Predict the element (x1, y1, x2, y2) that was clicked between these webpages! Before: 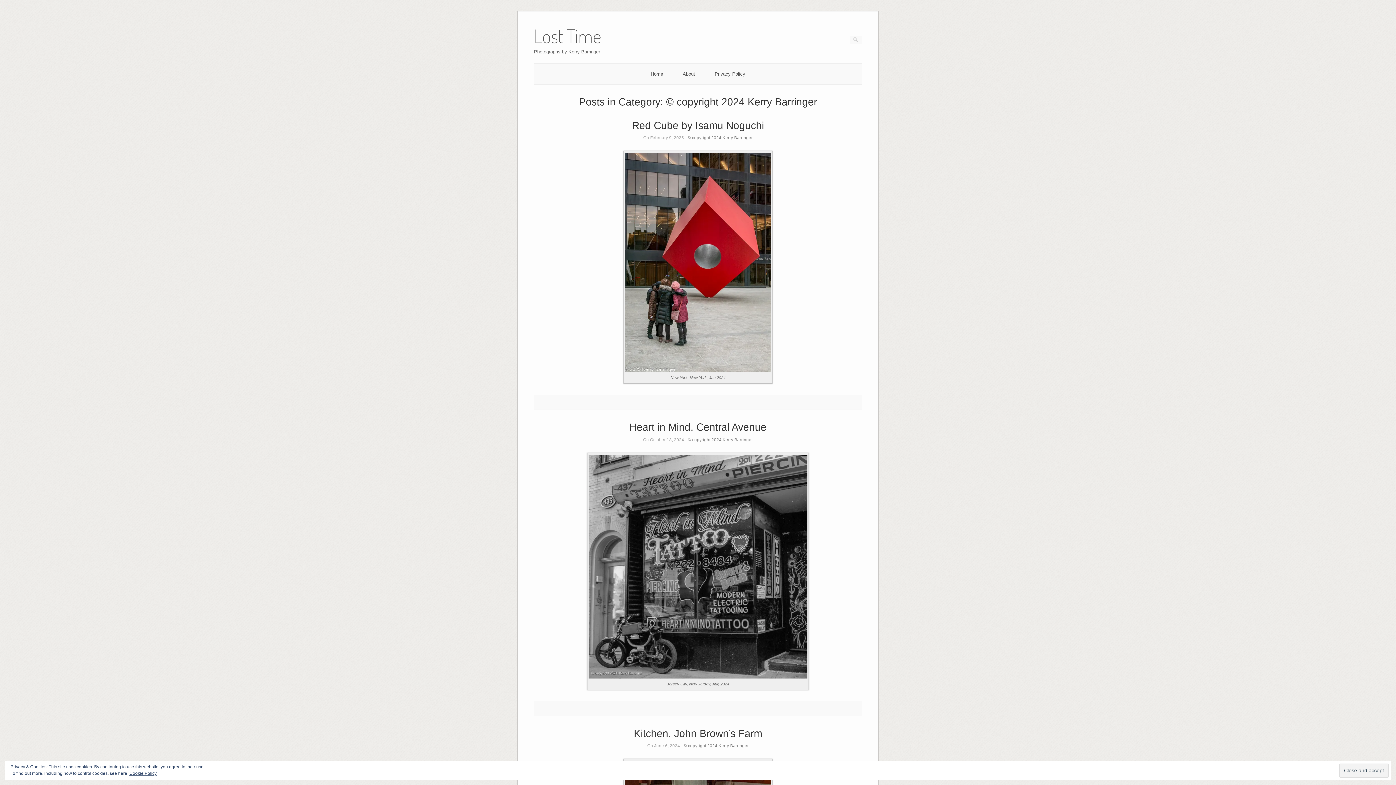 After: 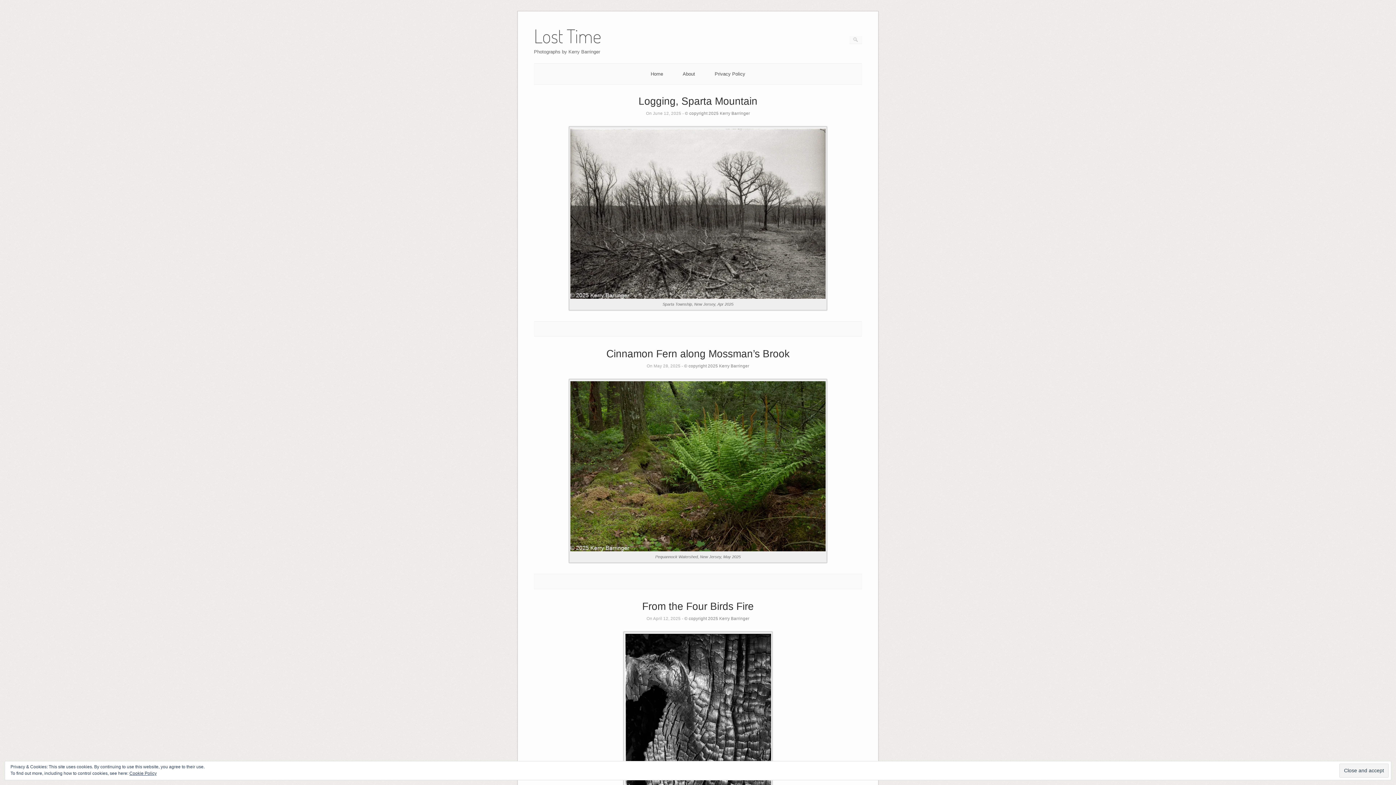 Action: bbox: (534, 39, 601, 54) label: Lost Time
Photographs by Kerry Barringer